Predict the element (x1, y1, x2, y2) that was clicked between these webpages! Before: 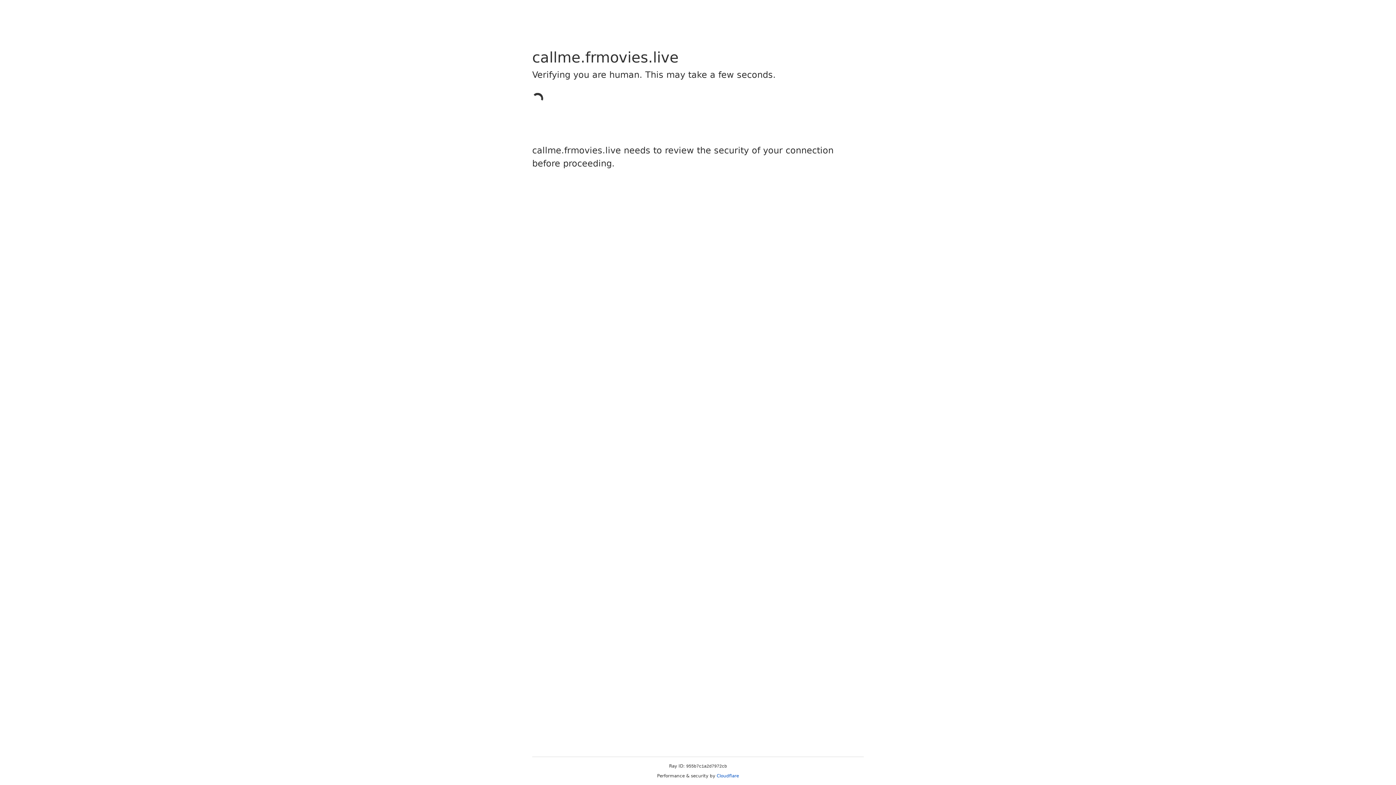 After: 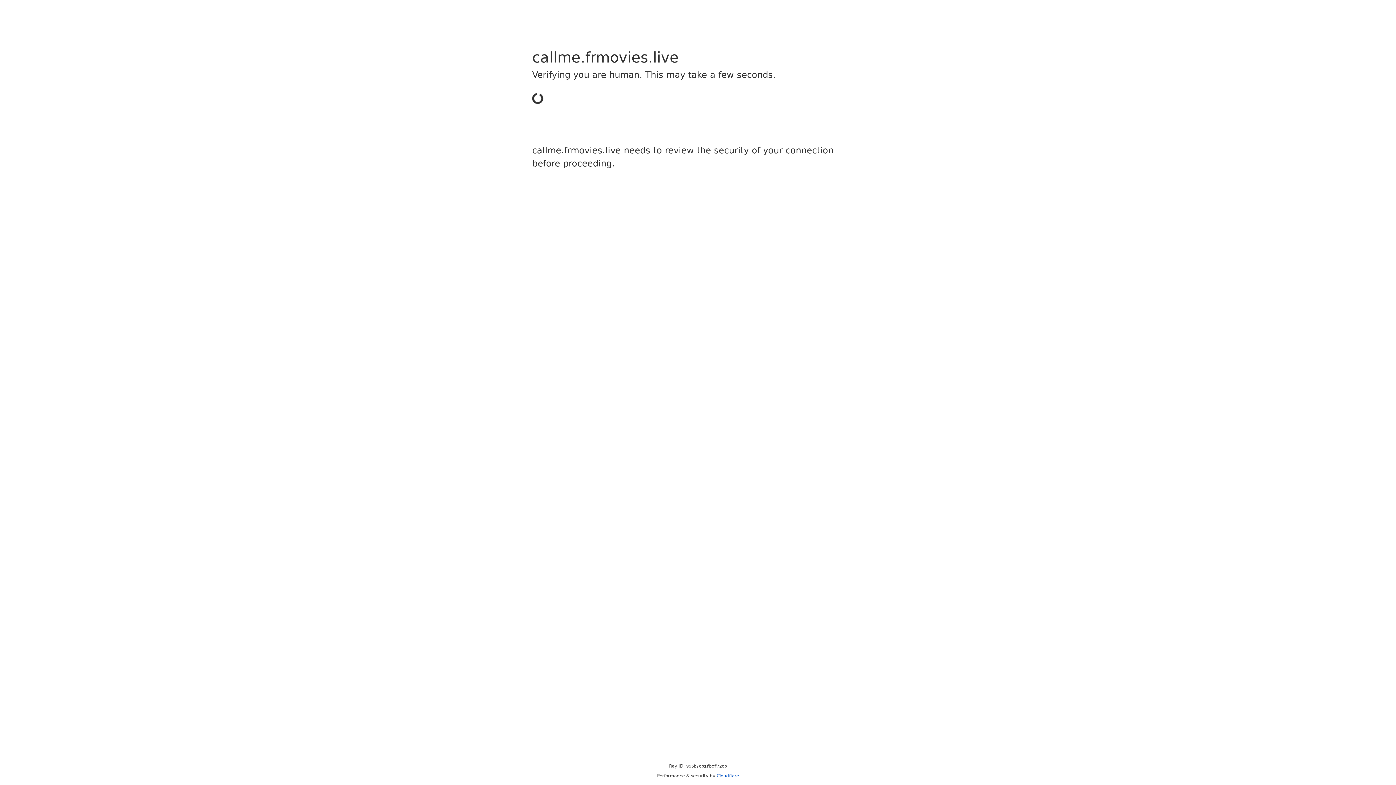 Action: label: Cloudflare bbox: (716, 773, 739, 778)